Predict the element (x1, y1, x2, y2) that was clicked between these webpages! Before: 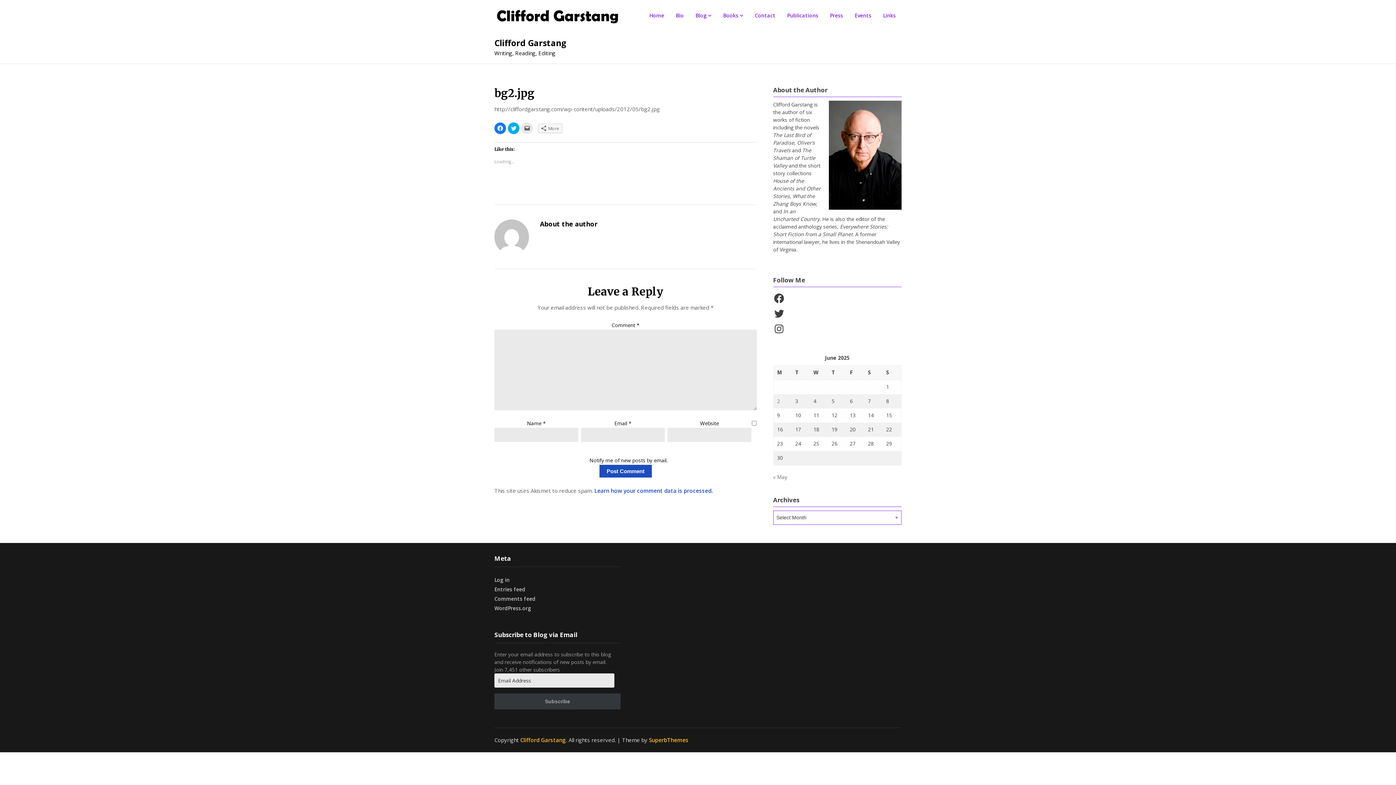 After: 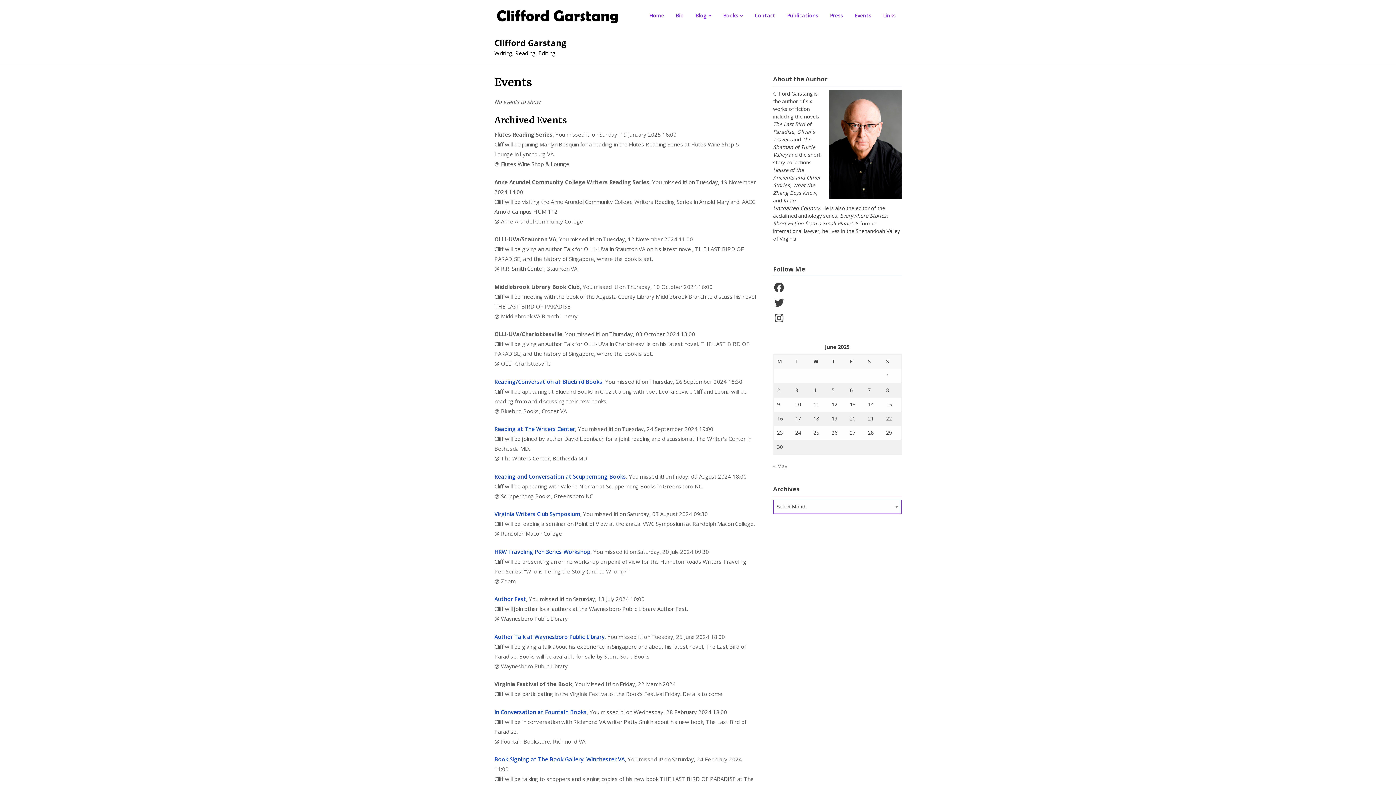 Action: label: Events bbox: (849, 0, 877, 31)